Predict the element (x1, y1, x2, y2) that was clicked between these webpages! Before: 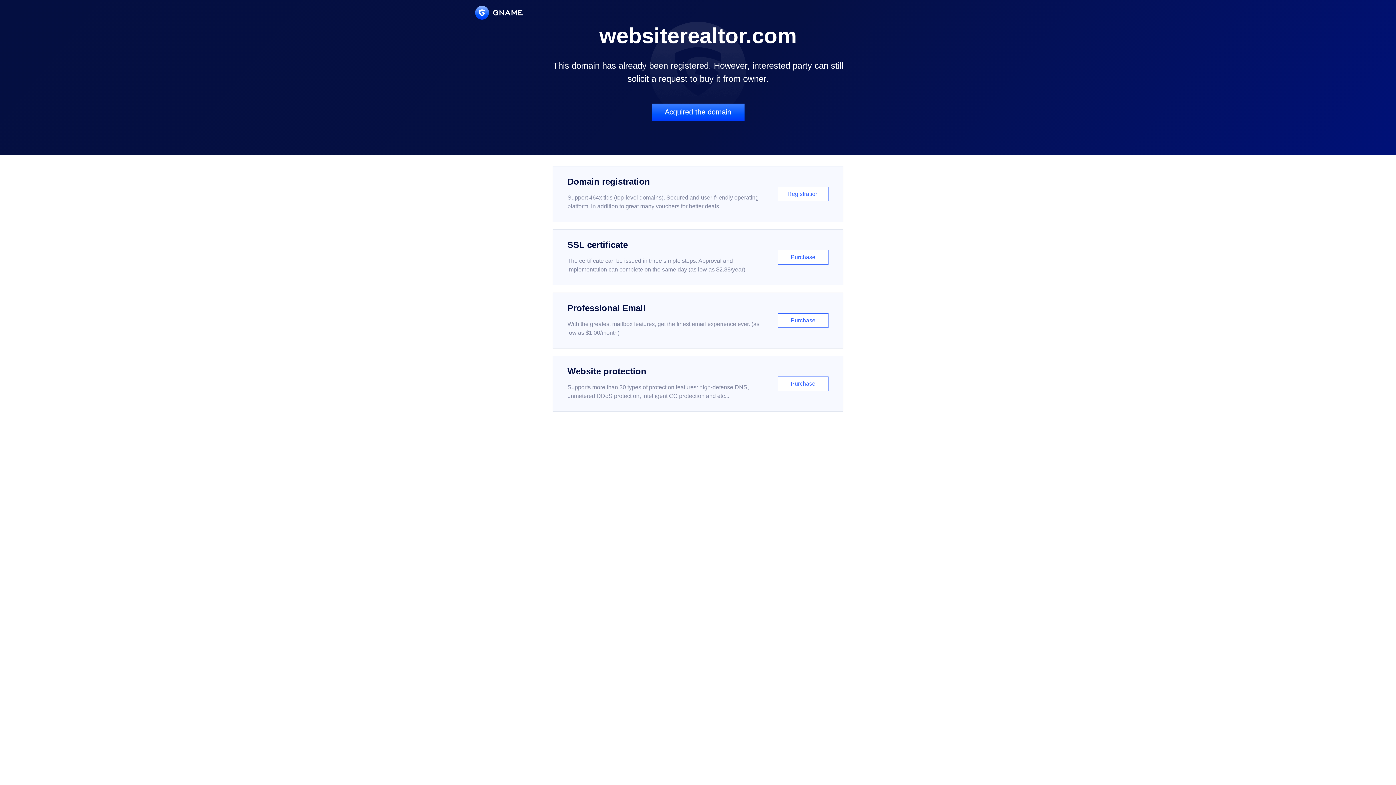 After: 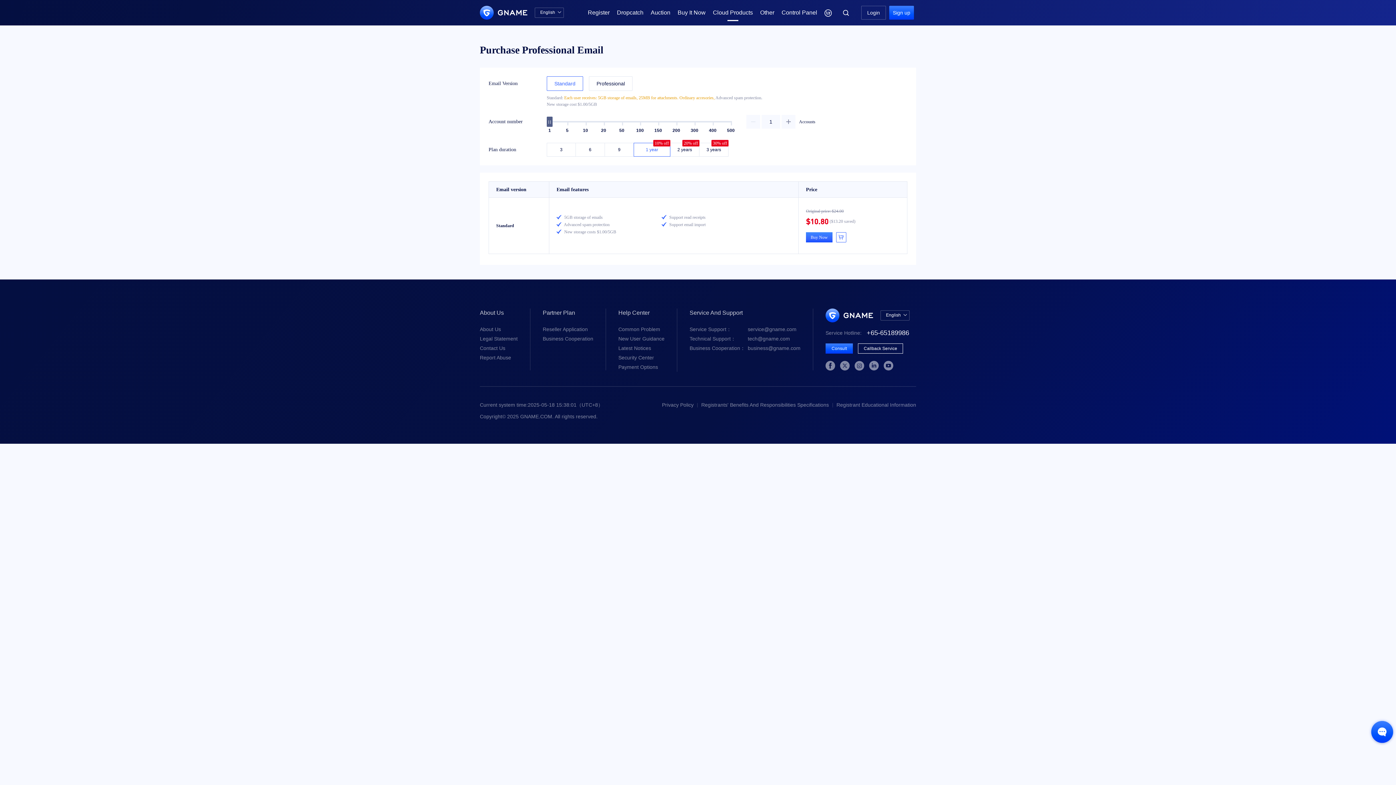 Action: label: Professional Email

With the greatest mailbox features, get the finest email experience ever. (as low as $1.00/month)

Purchase bbox: (552, 292, 843, 348)